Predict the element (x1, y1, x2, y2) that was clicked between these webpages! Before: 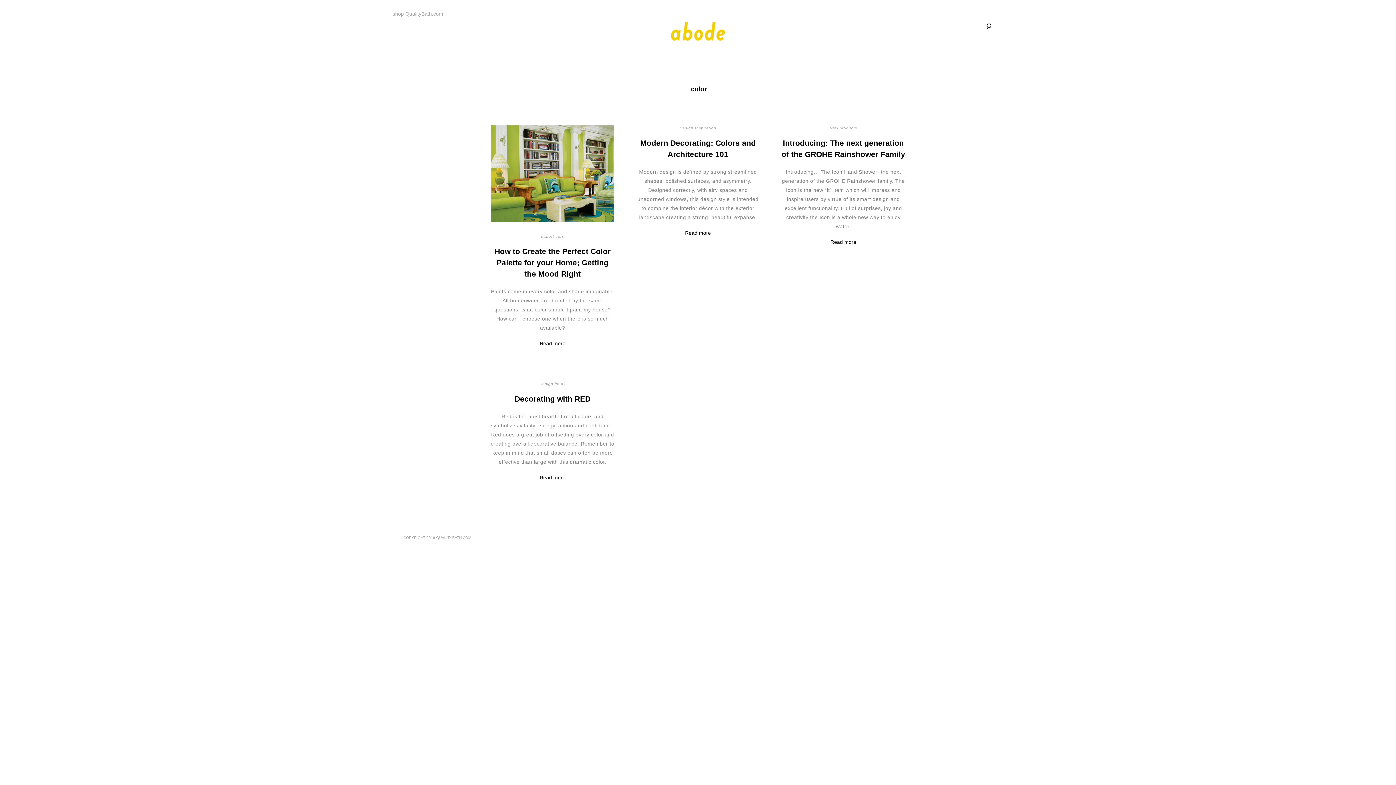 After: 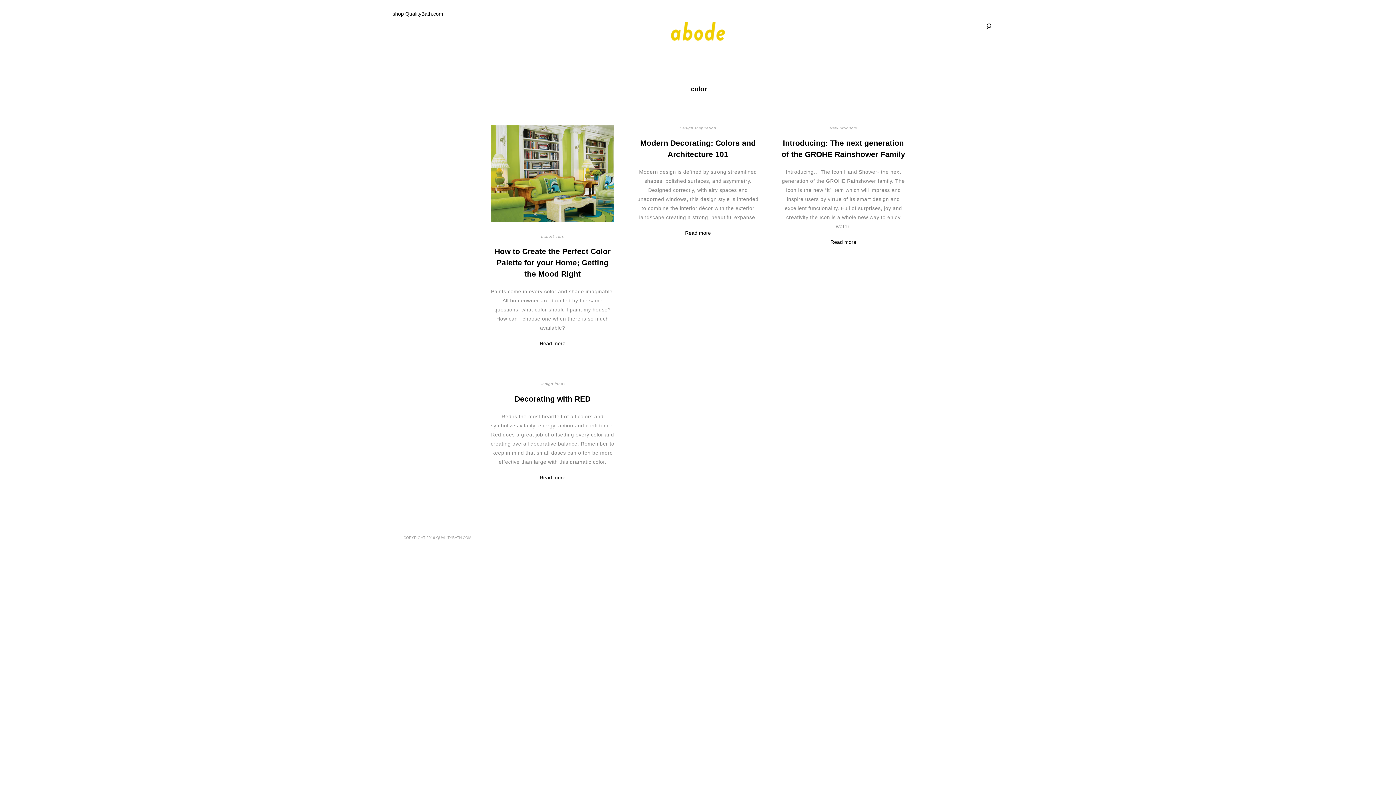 Action: bbox: (392, 10, 443, 16) label: shop QualityBath.com